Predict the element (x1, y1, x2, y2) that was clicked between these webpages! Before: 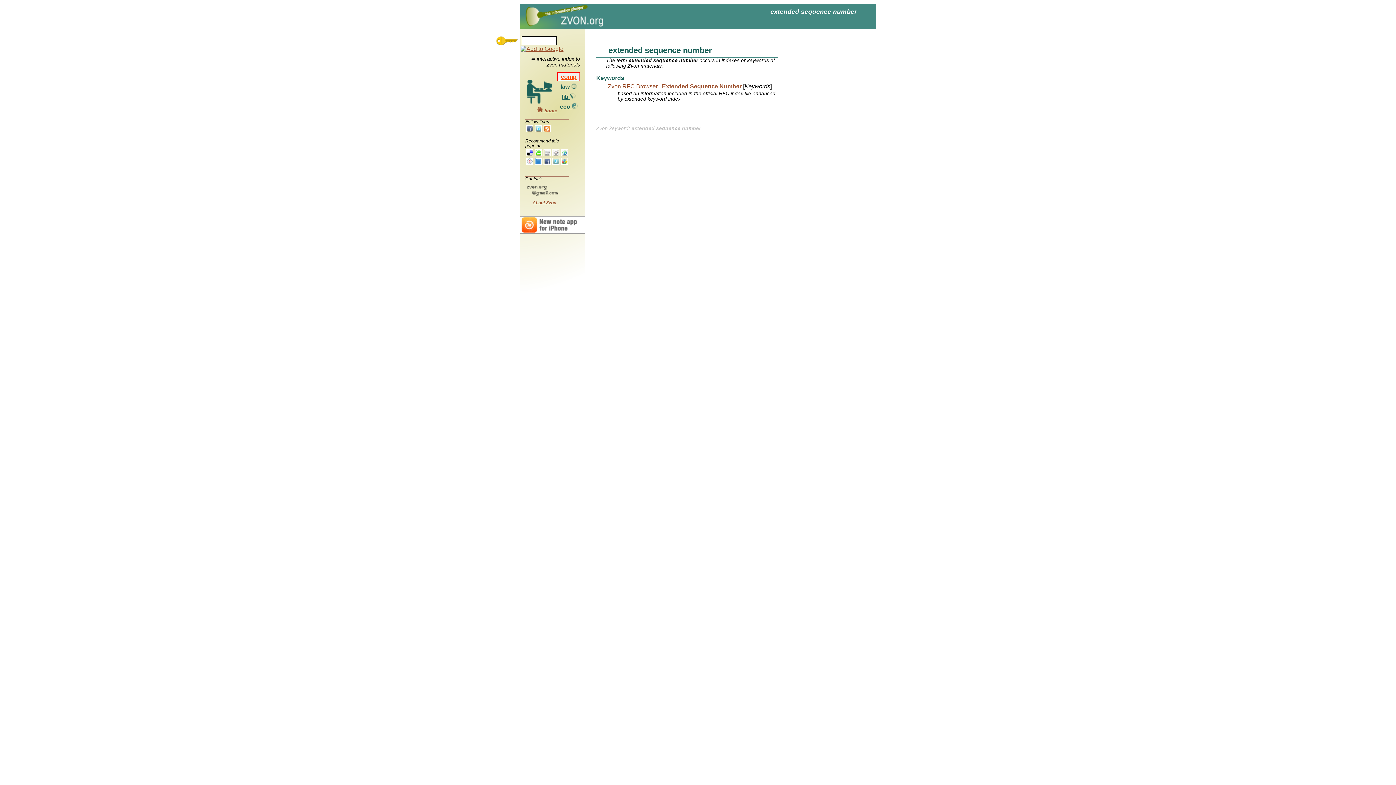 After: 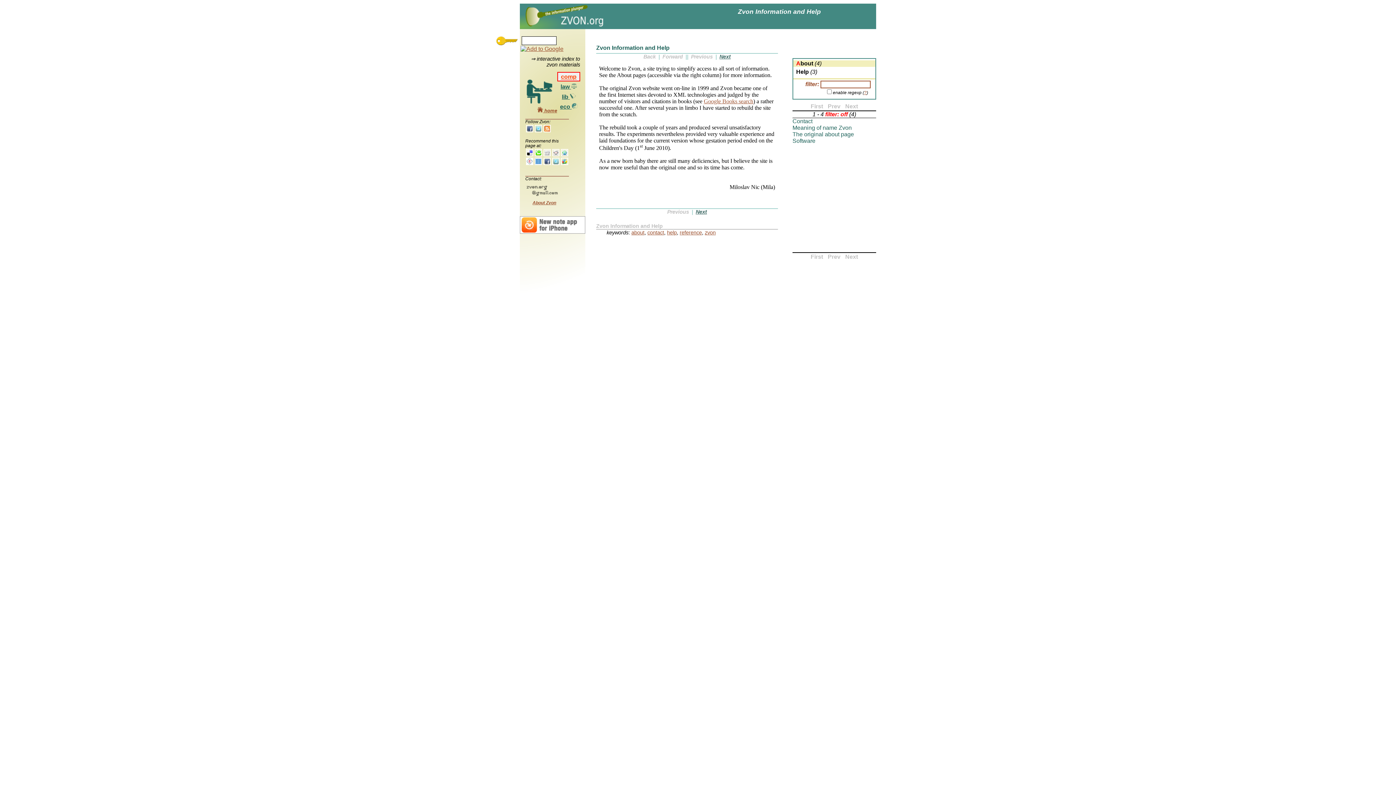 Action: label: About Zvon bbox: (532, 200, 556, 205)